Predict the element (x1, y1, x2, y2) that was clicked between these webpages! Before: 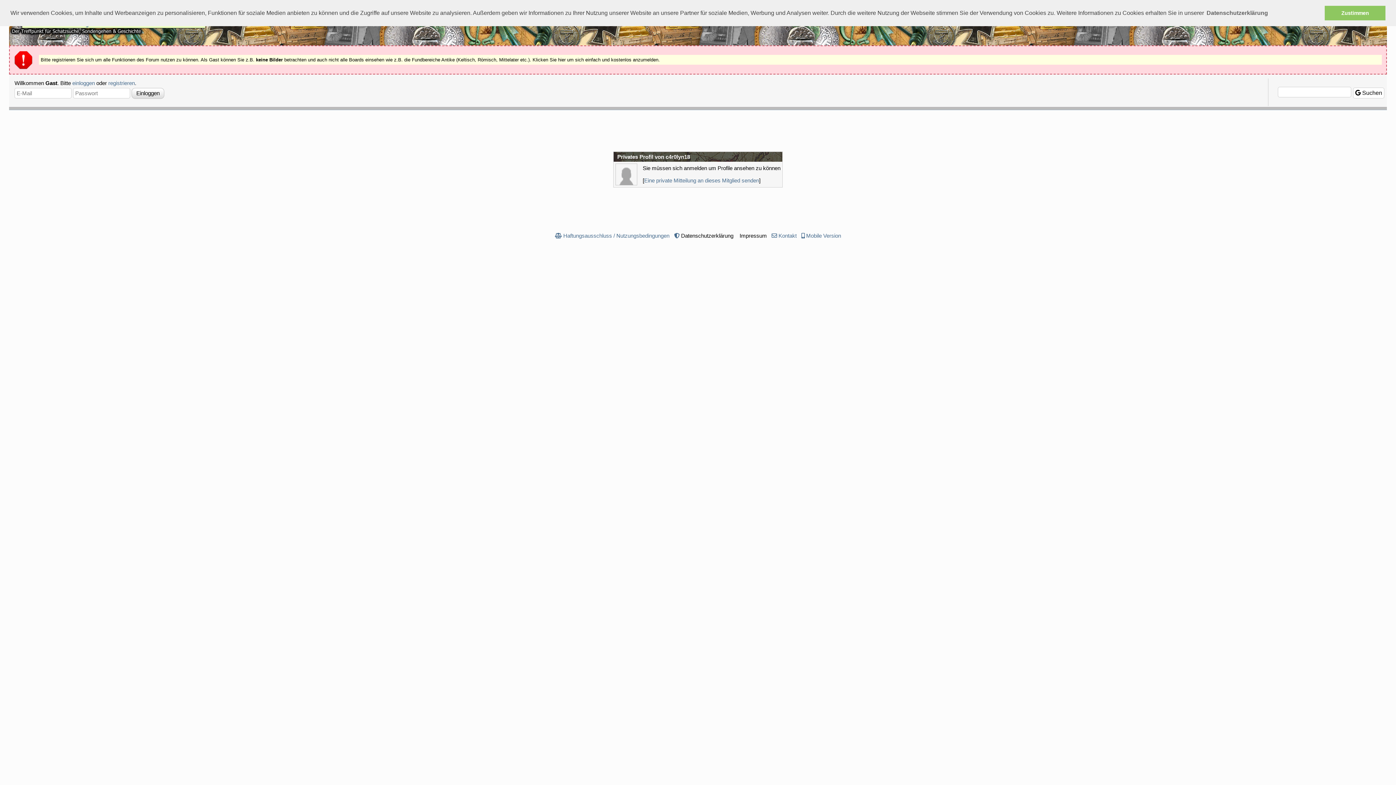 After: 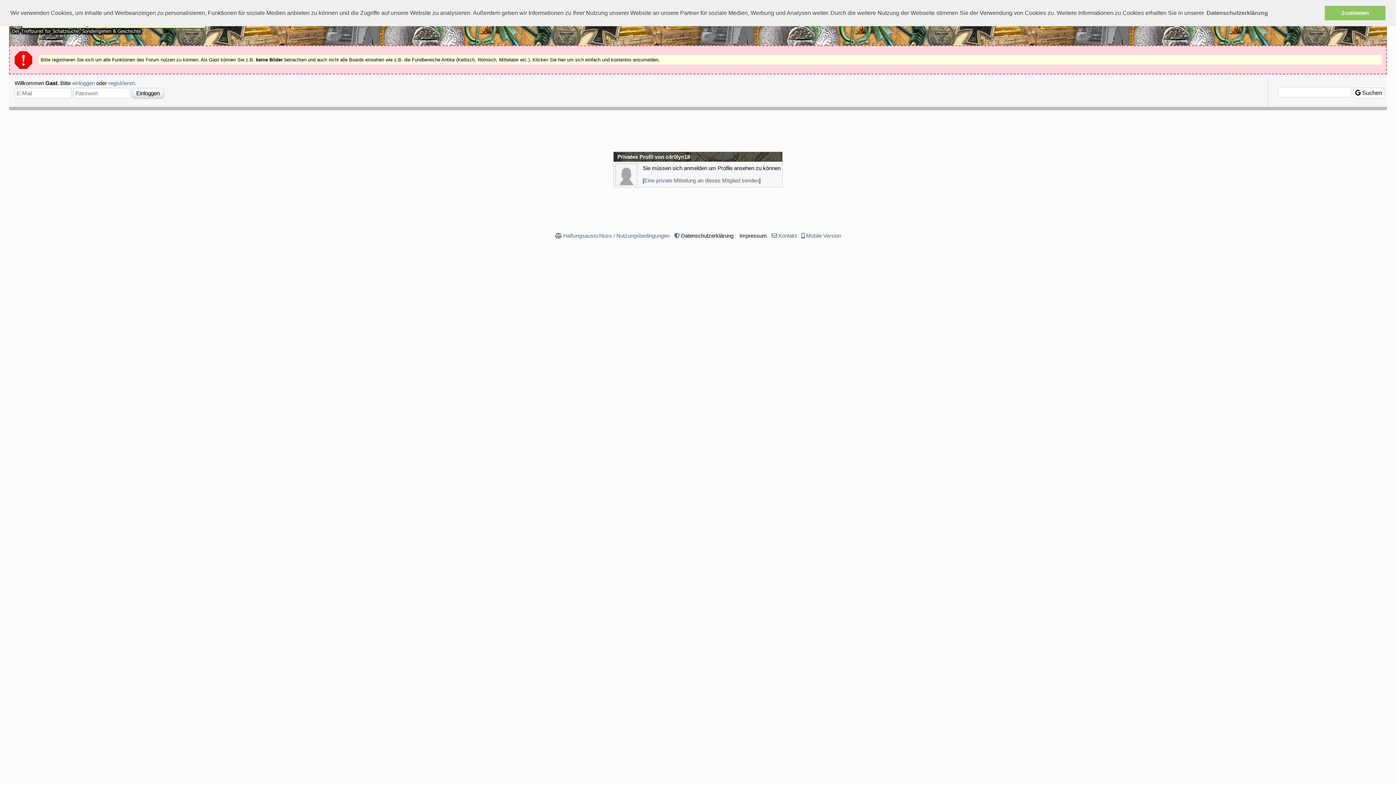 Action: bbox: (771, 232, 777, 238)